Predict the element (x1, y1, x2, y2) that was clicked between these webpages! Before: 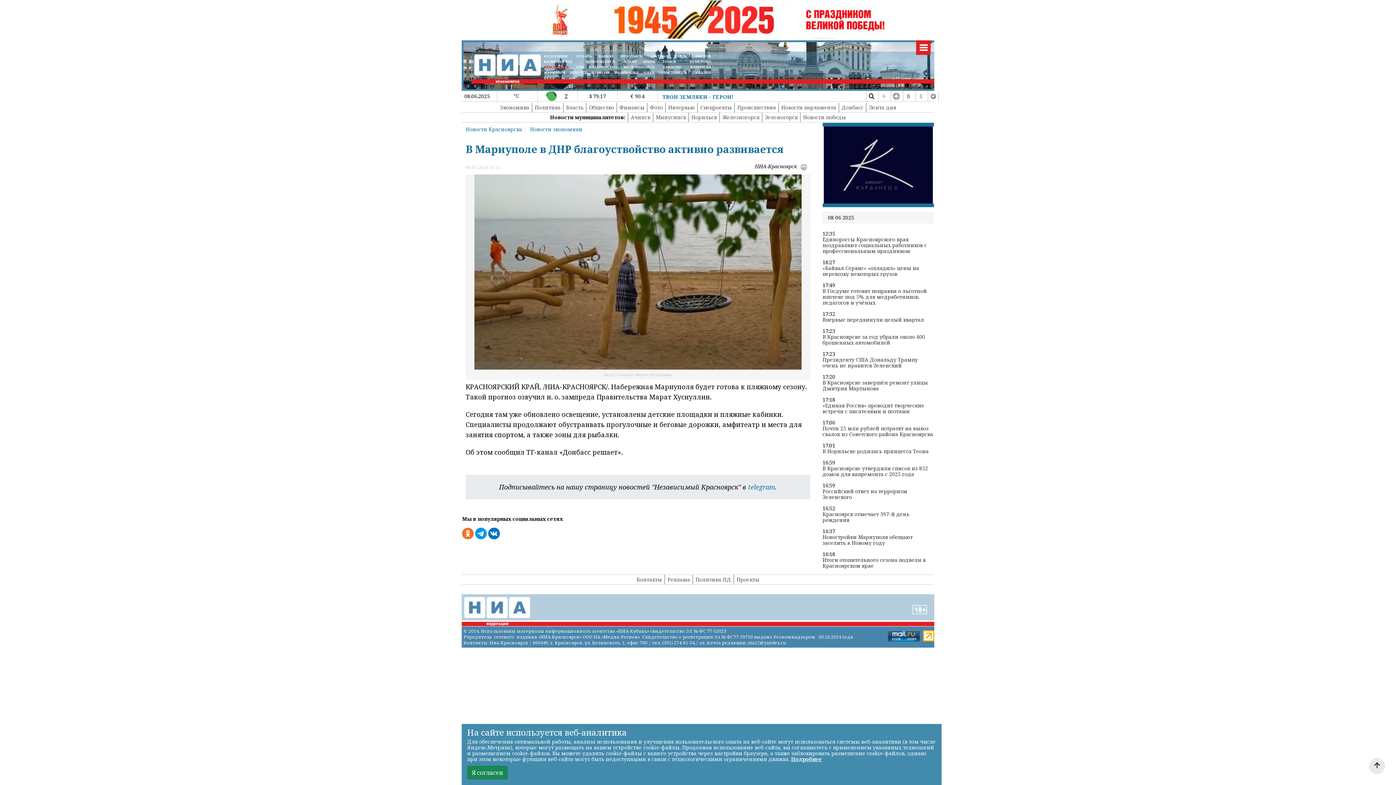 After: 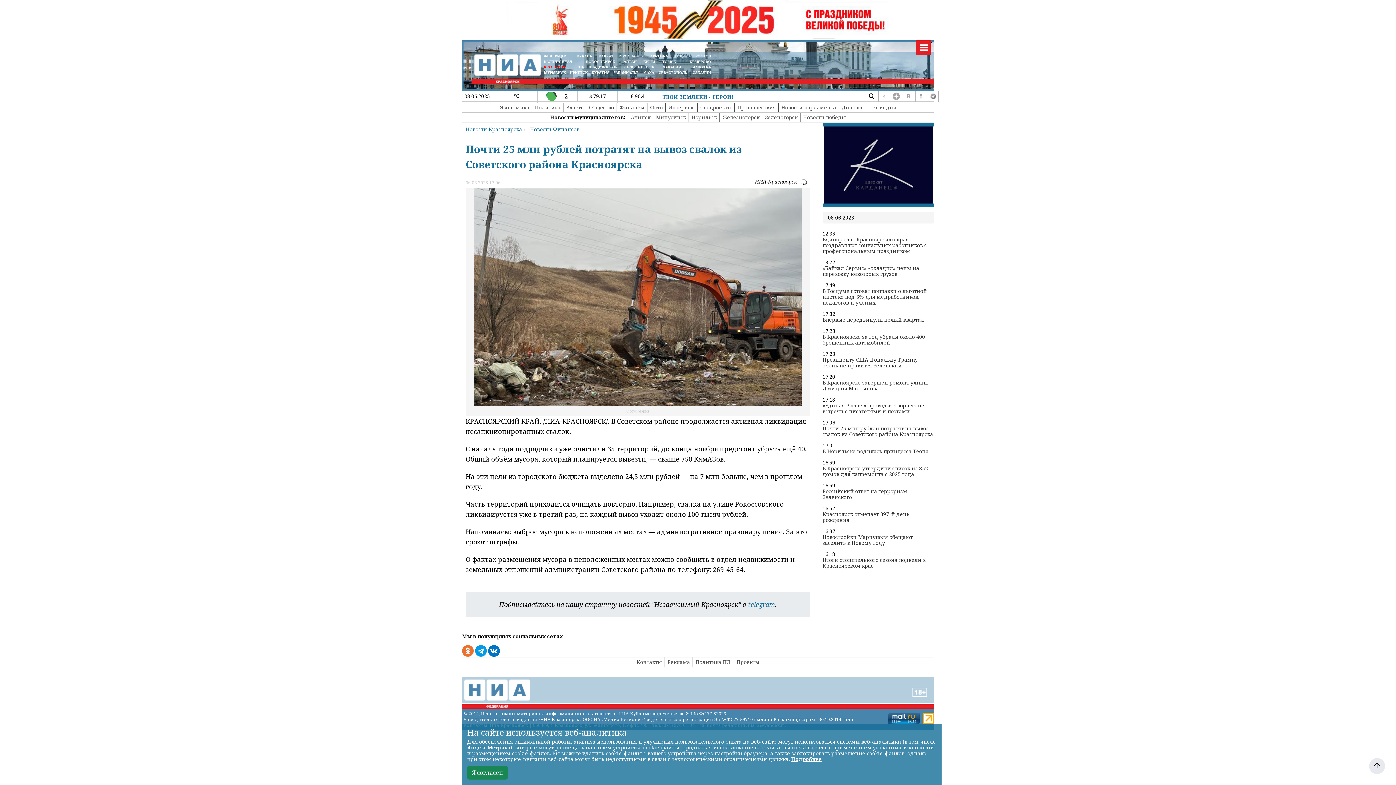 Action: label: Почти 25 млн рублей потратят на вывоз свалок из Советского района Красноярска bbox: (822, 425, 934, 437)